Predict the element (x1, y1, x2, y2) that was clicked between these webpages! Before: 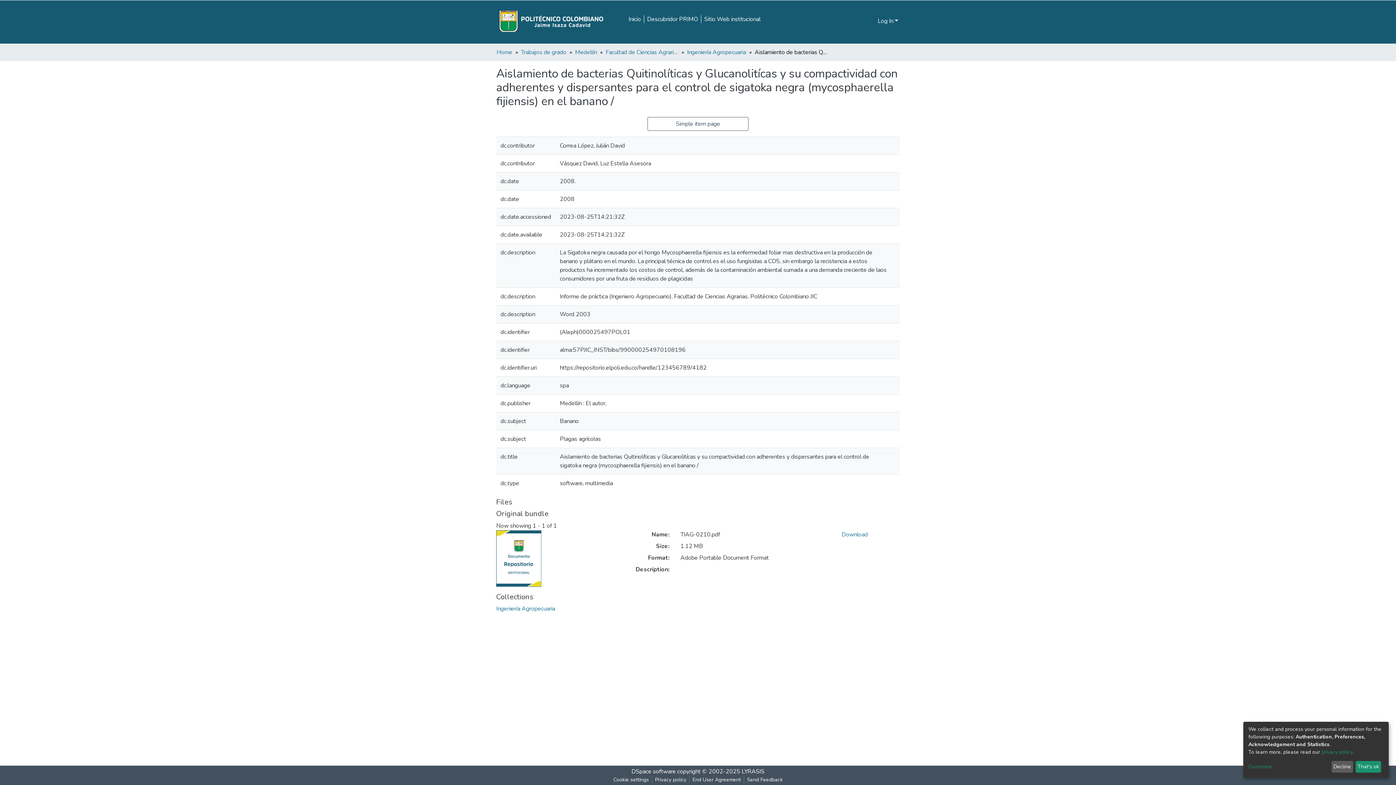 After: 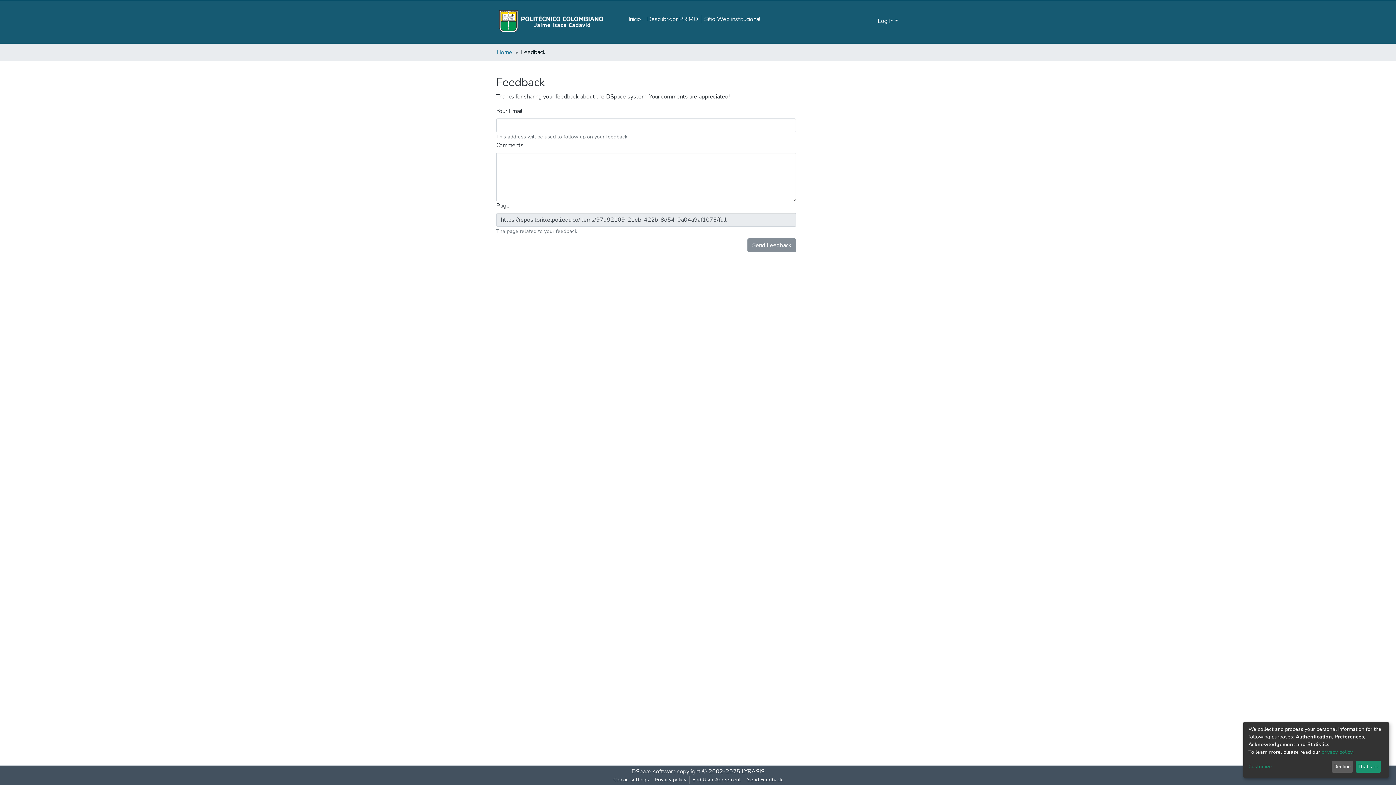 Action: bbox: (744, 776, 785, 784) label: Send Feedback